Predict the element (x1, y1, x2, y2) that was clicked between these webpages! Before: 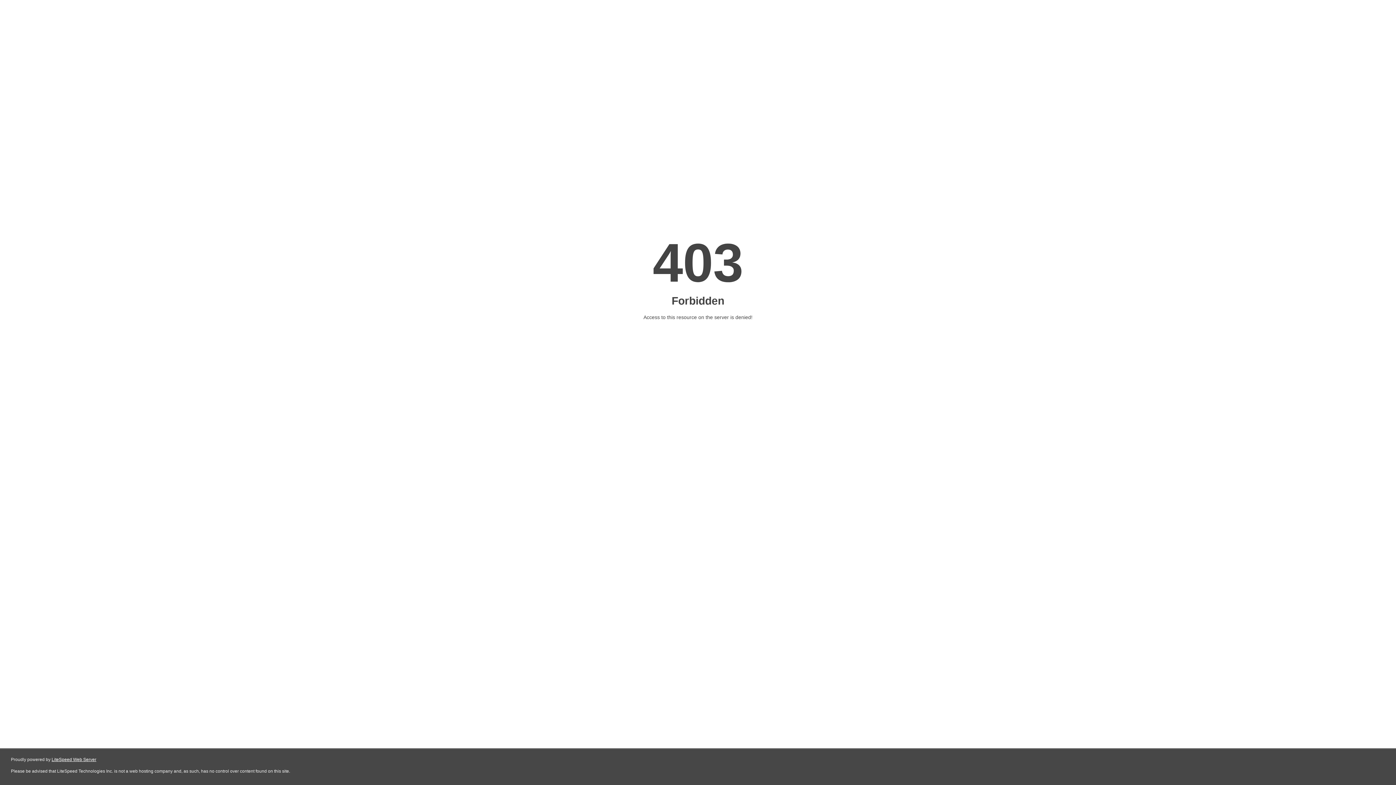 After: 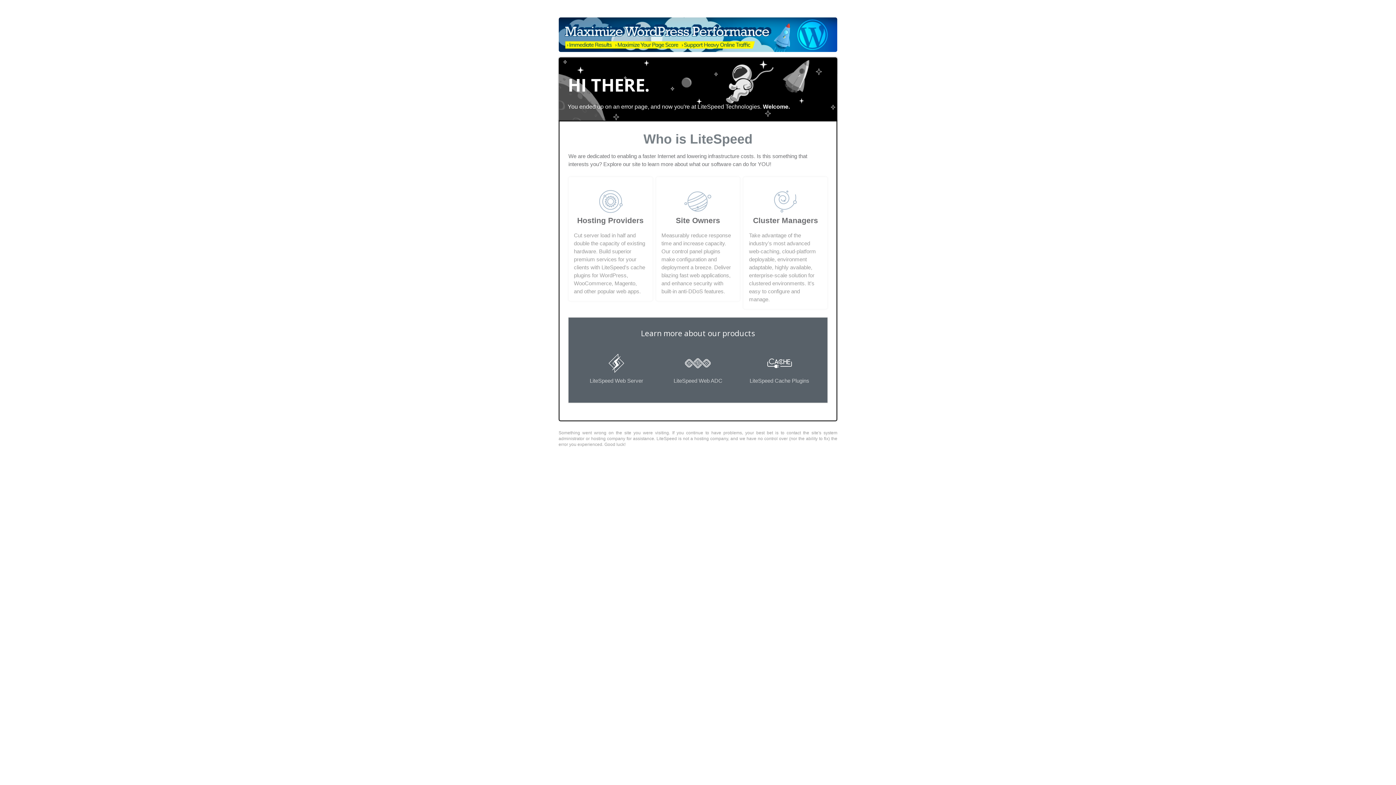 Action: bbox: (51, 757, 96, 762) label: LiteSpeed Web Server